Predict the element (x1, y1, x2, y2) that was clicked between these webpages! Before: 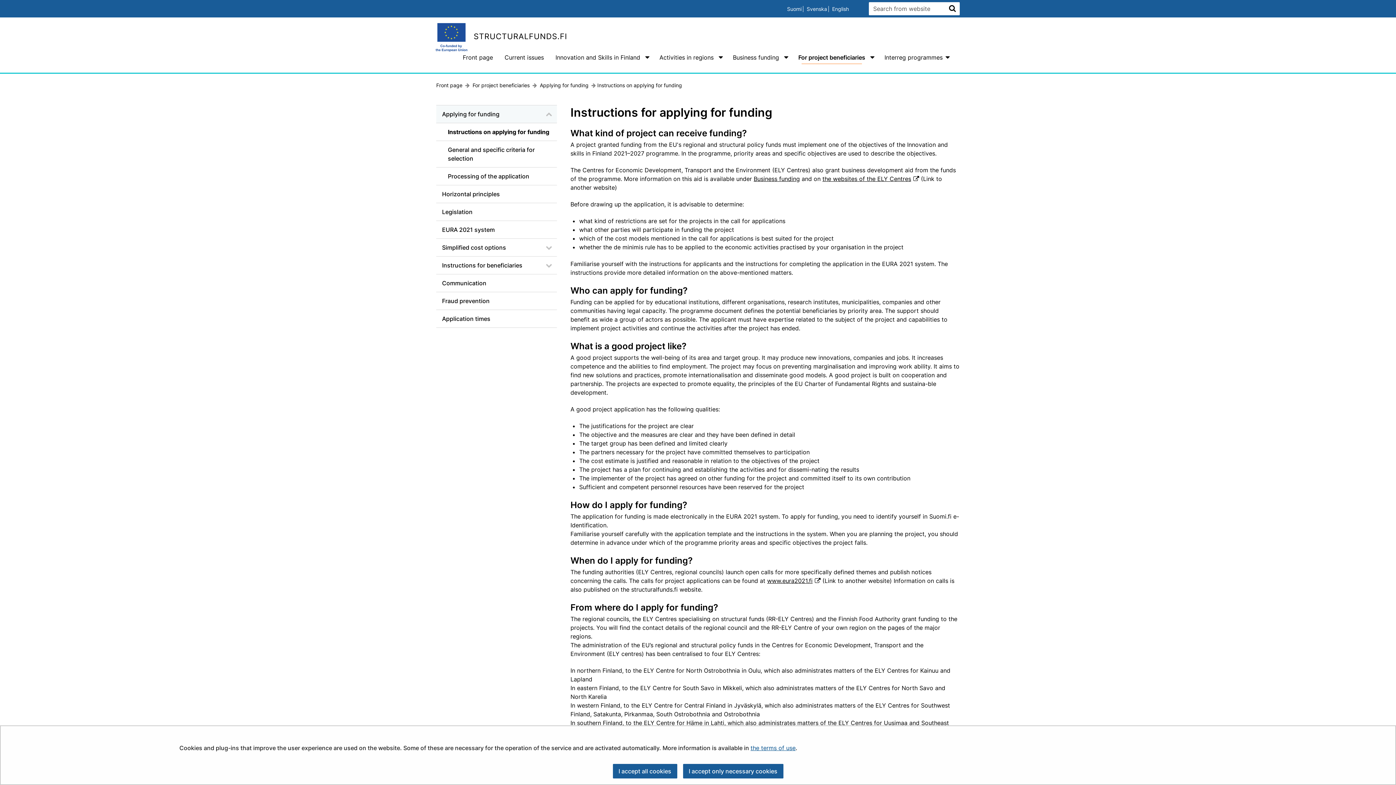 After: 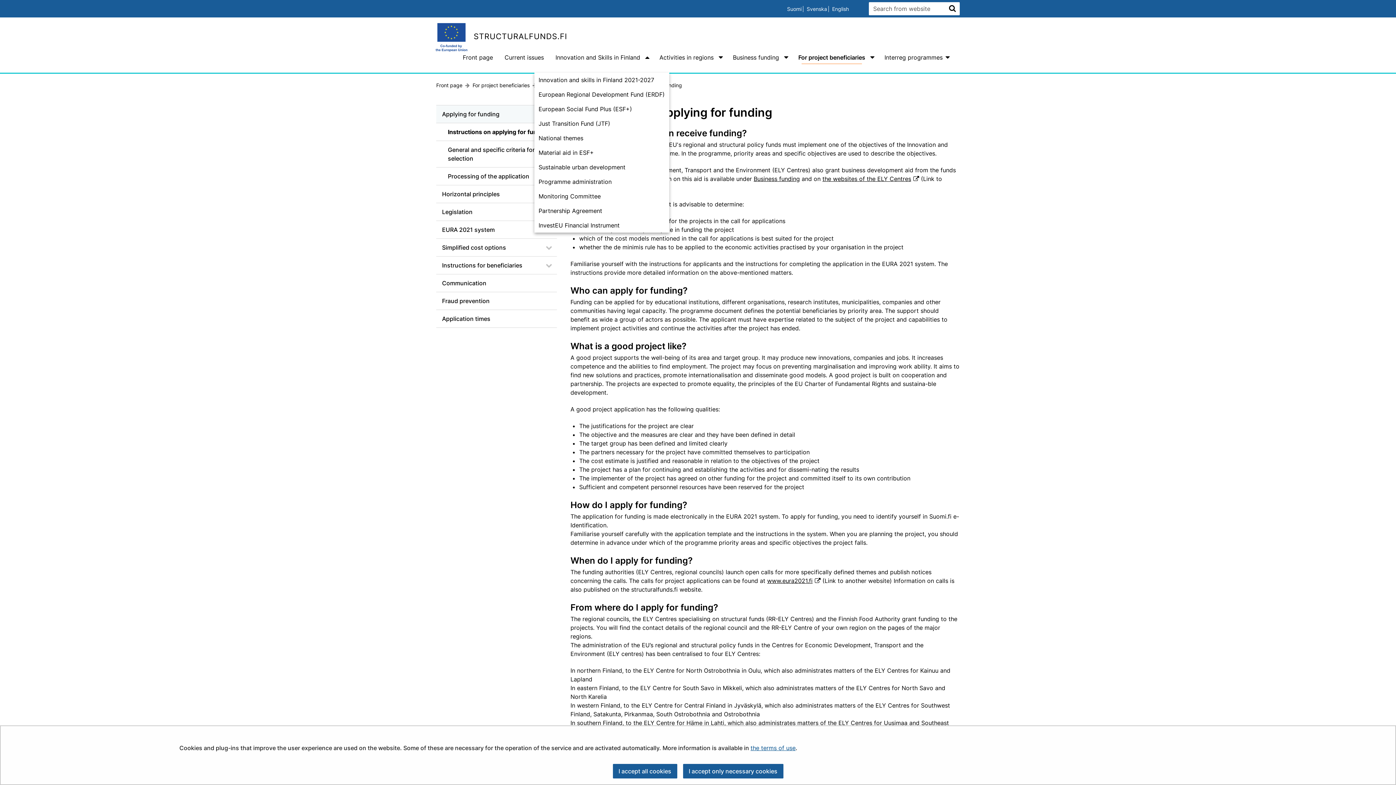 Action: bbox: (642, 46, 653, 68) label: Open submenu
, Innovation and Skills in Finland